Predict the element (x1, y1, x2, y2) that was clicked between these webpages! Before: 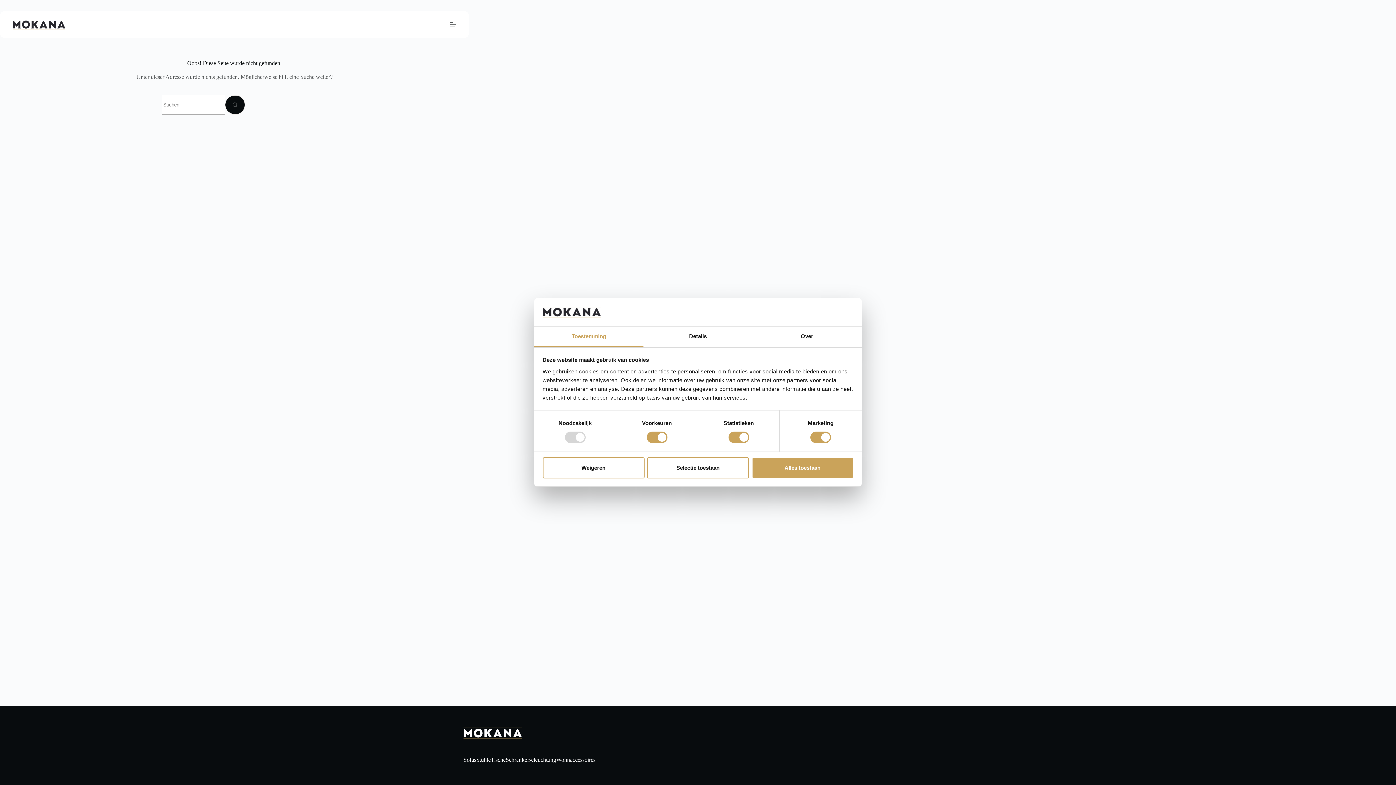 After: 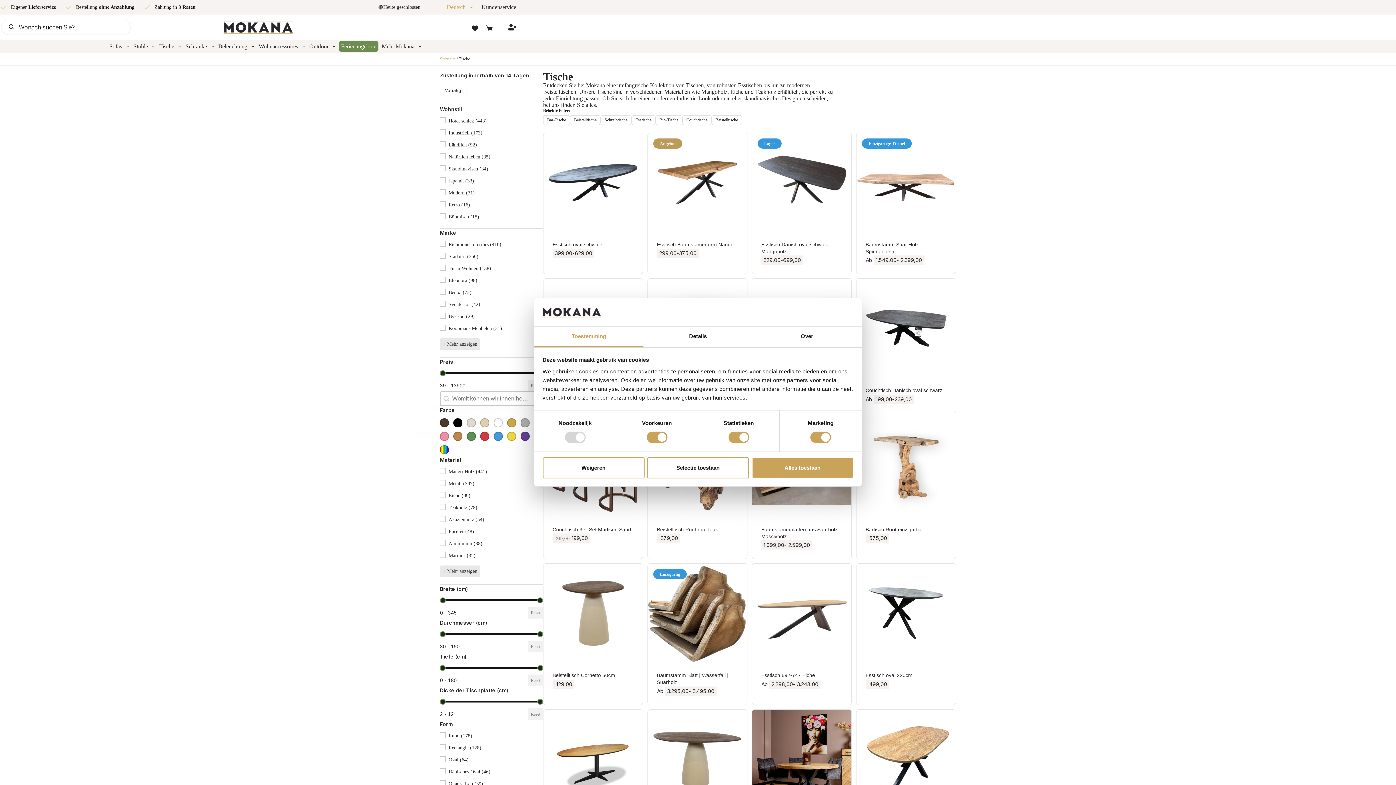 Action: label: Tische bbox: (490, 757, 505, 763)